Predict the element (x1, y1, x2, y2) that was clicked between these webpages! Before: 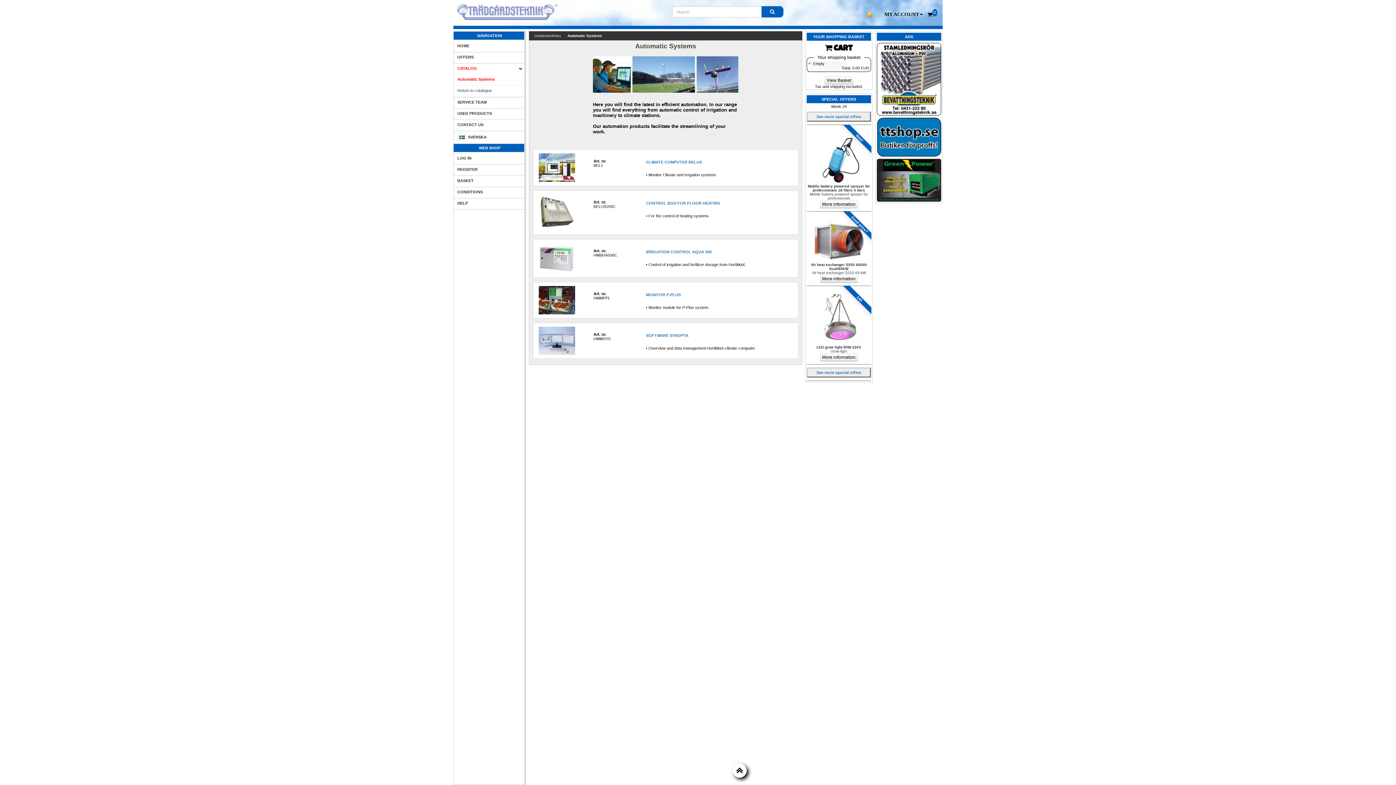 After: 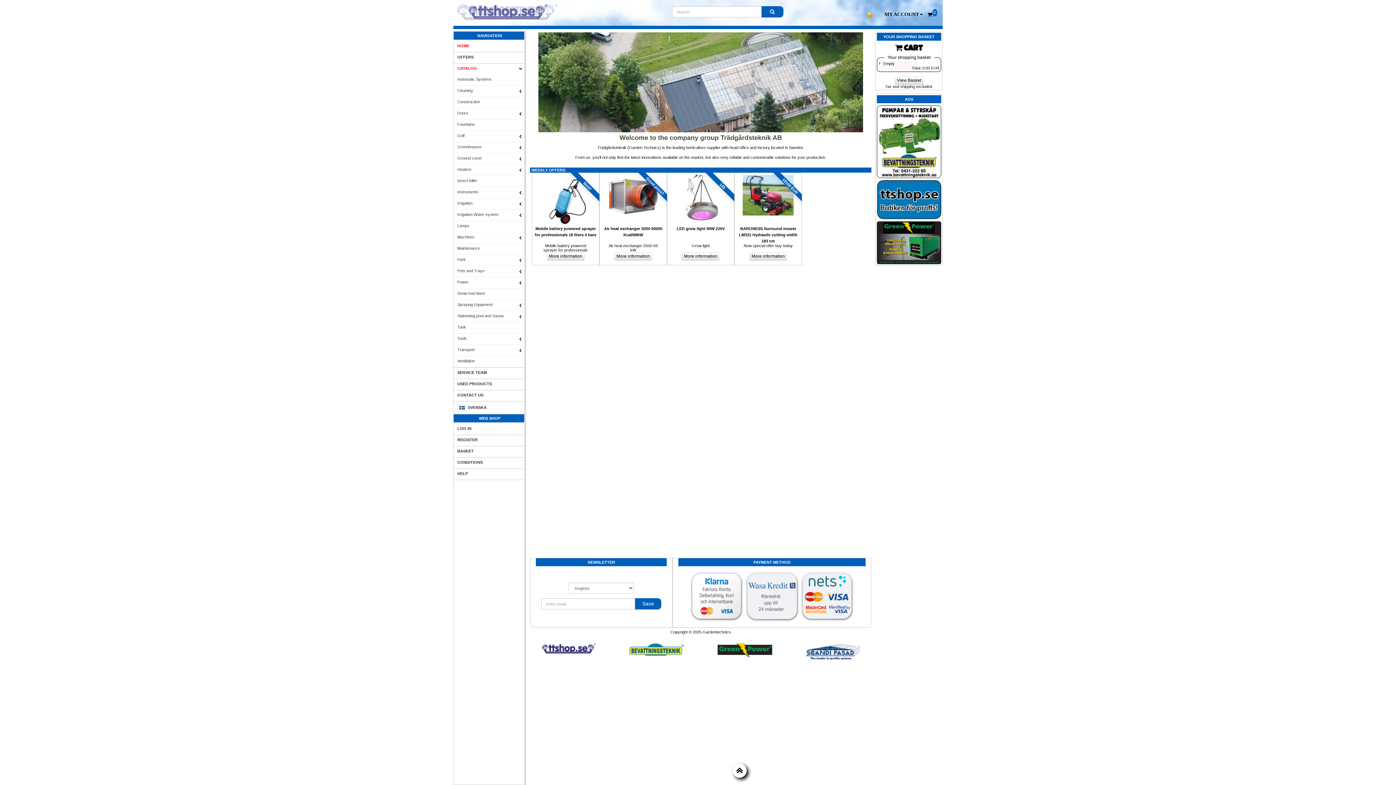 Action: label: Return to catalogue bbox: (457, 85, 525, 95)